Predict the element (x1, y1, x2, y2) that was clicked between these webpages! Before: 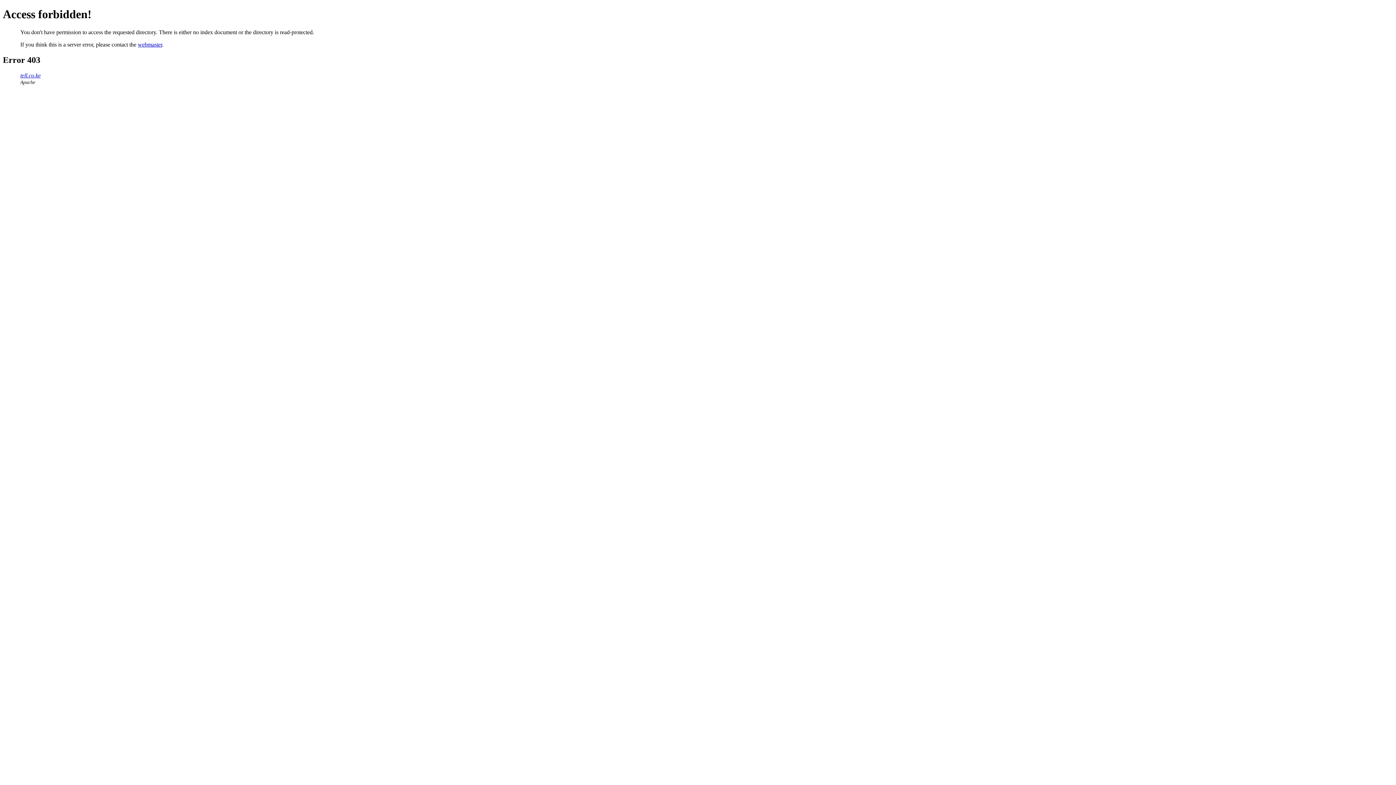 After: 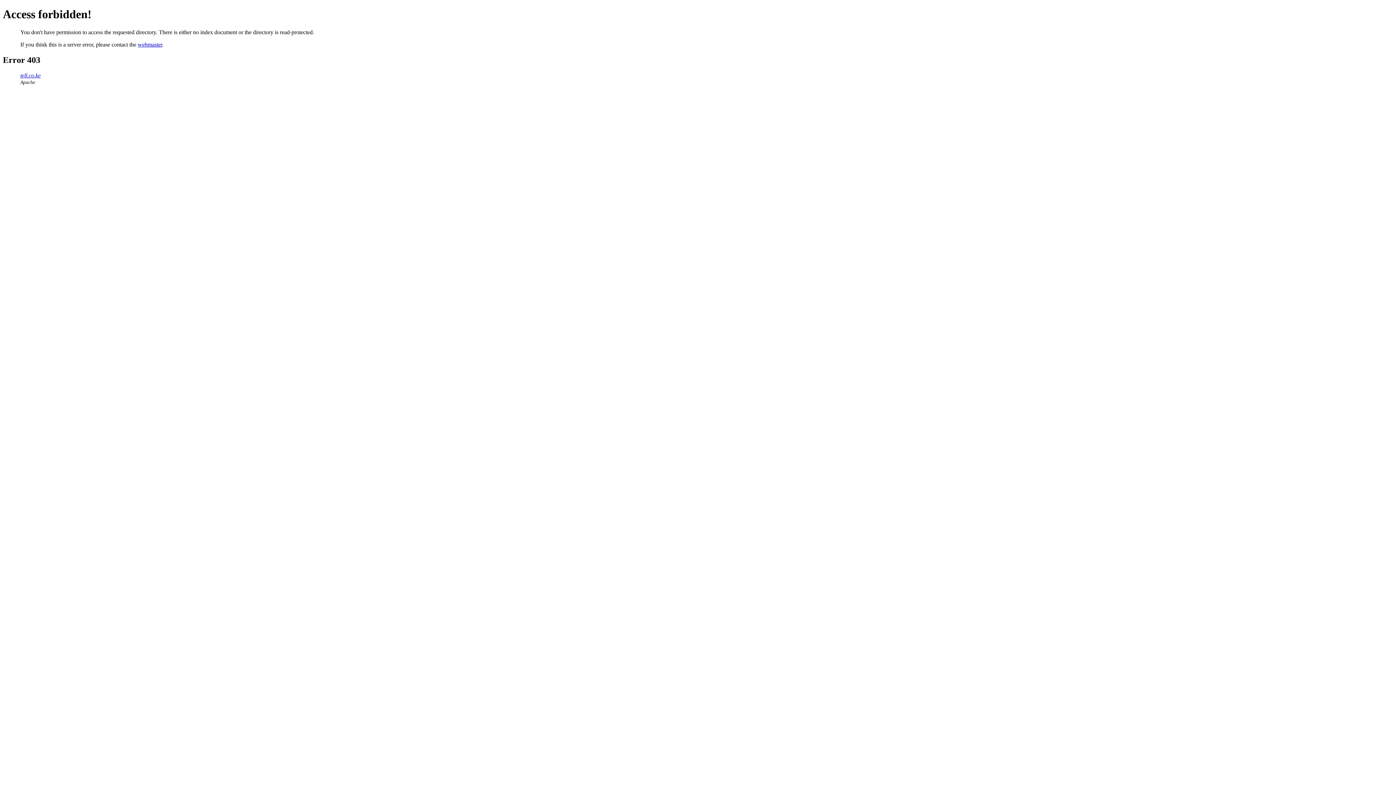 Action: label: webmaster bbox: (137, 41, 162, 47)